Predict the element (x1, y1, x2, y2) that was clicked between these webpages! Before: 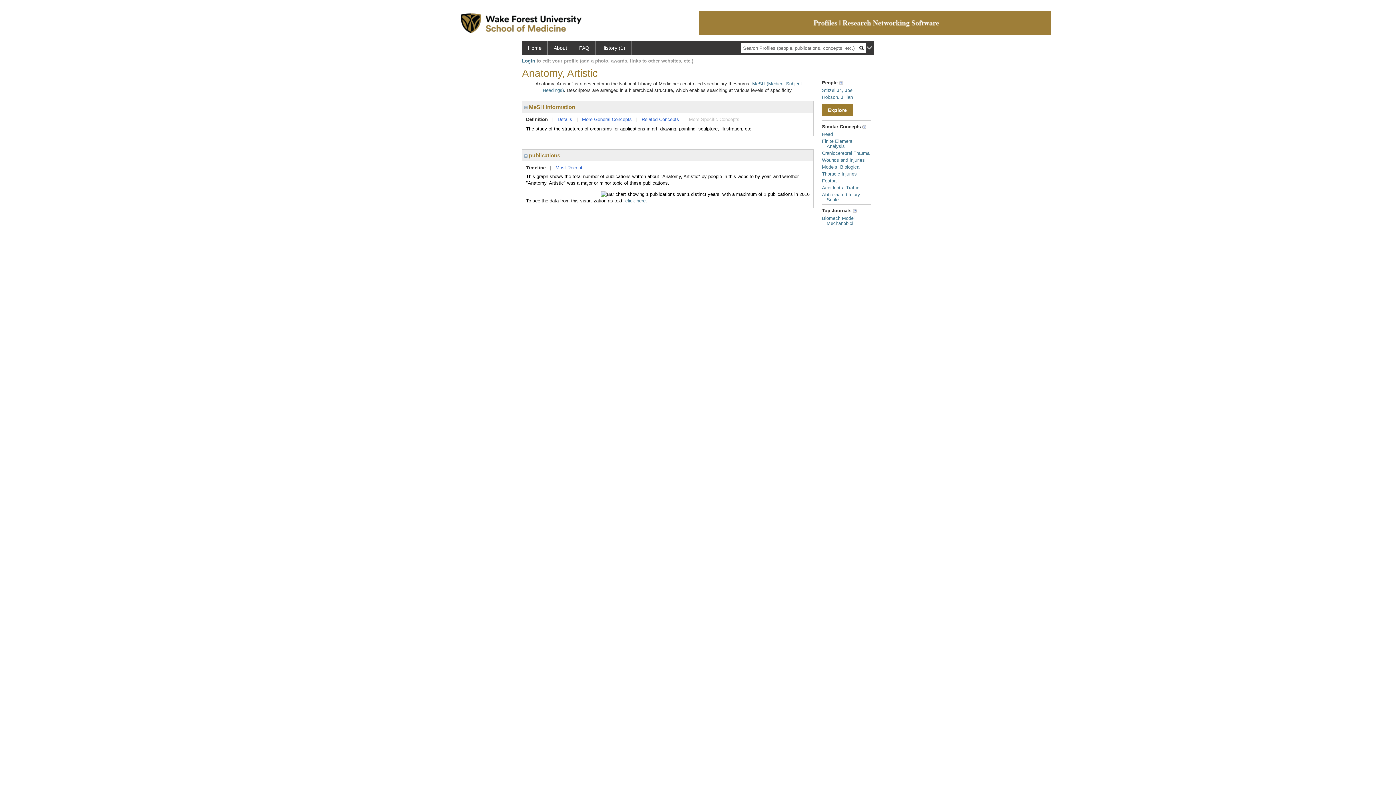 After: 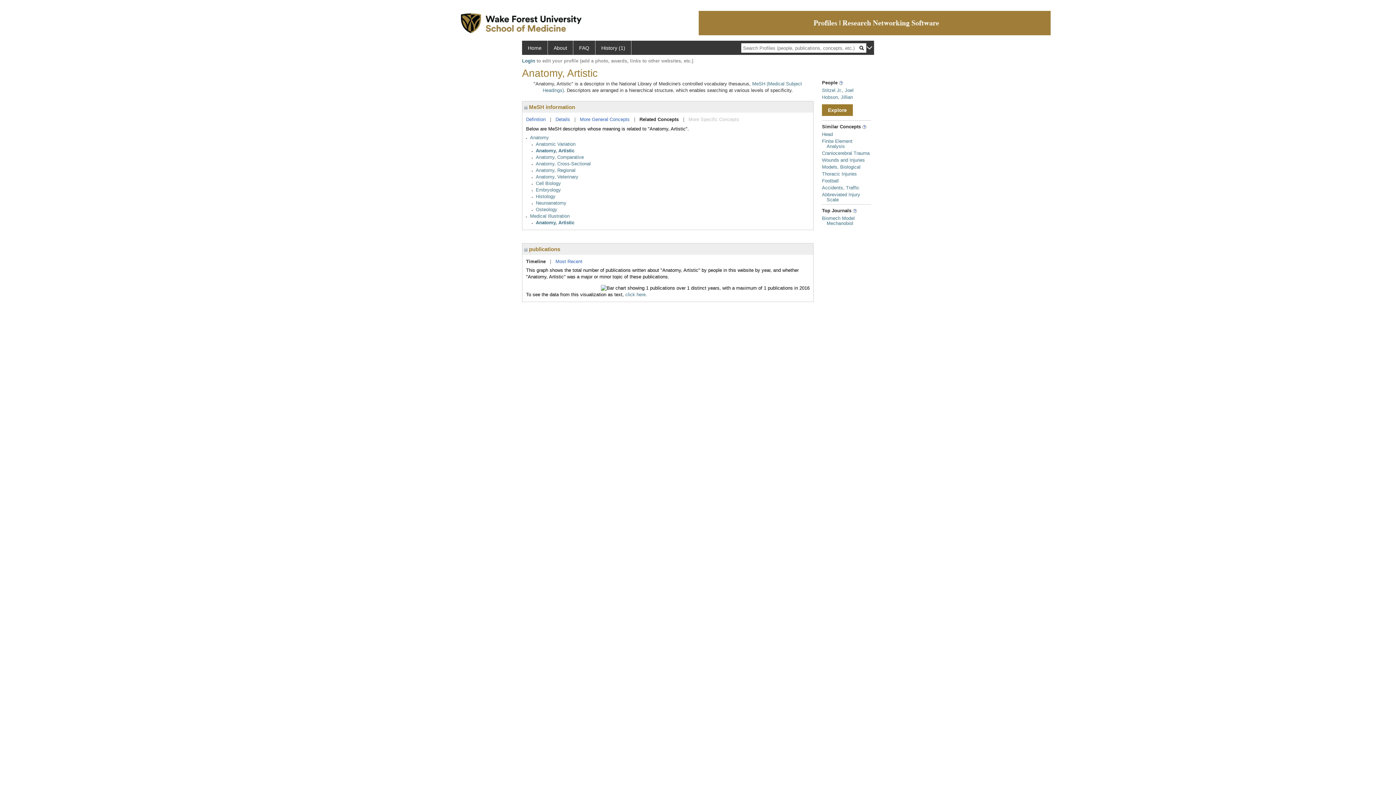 Action: bbox: (641, 116, 679, 122) label: Related Concepts